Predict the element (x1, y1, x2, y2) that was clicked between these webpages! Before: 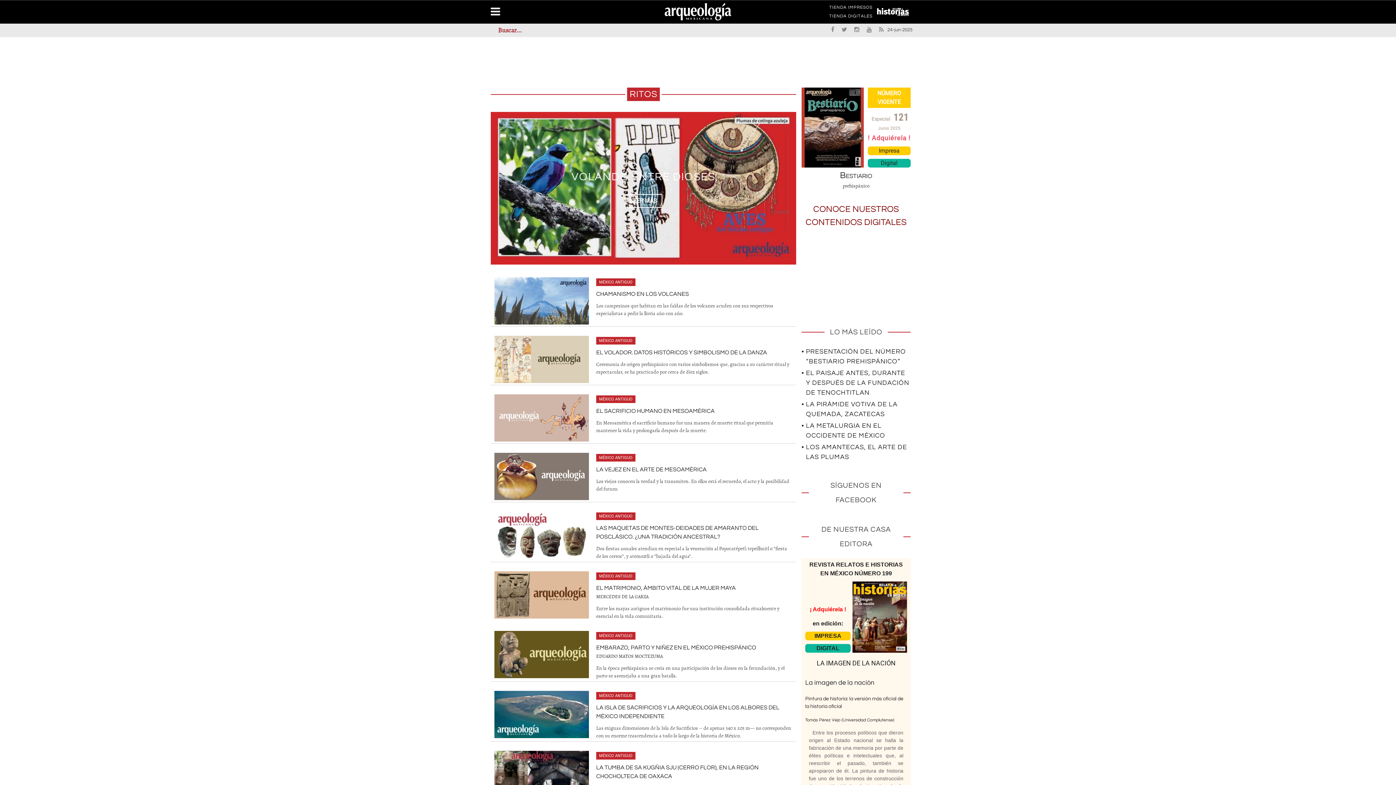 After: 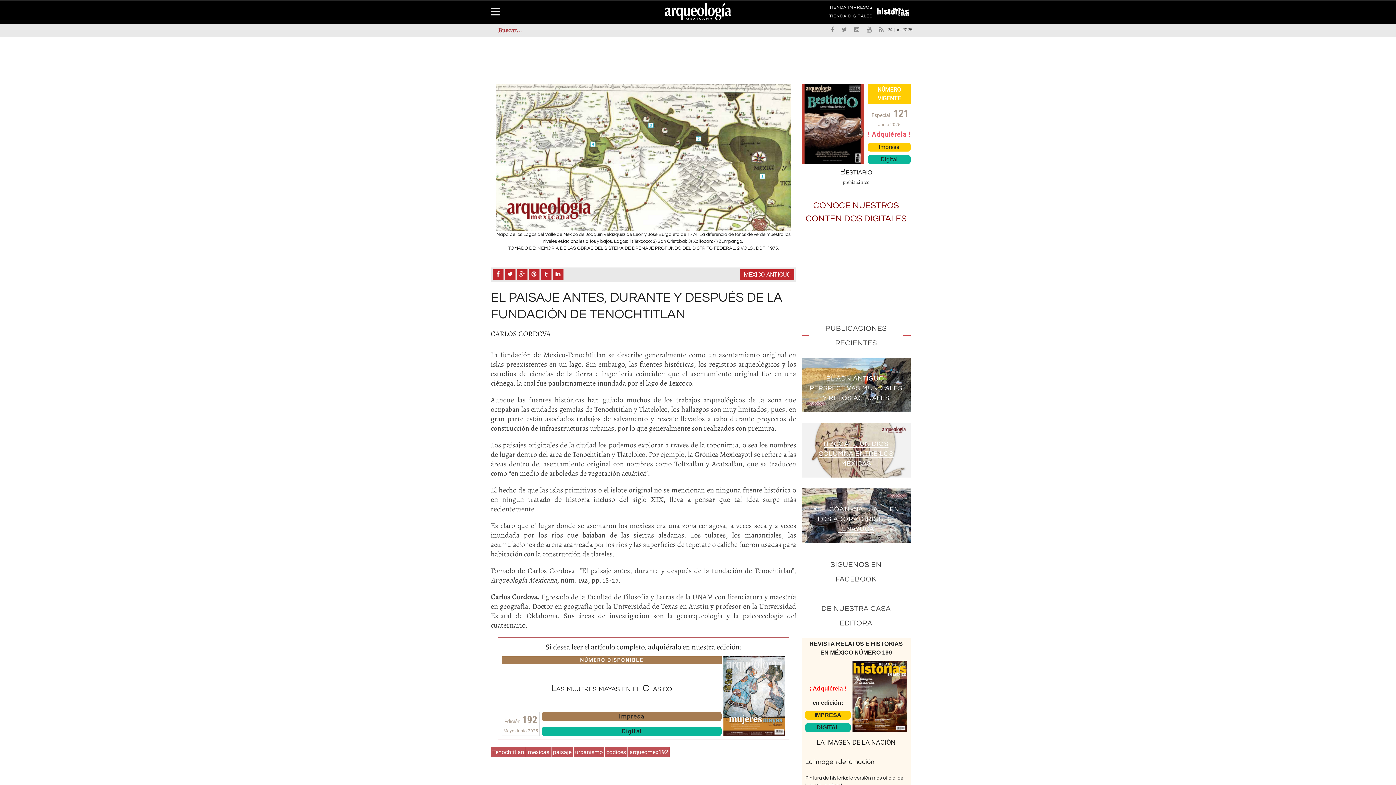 Action: label: • EL PAISAJE ANTES, DURANTE Y DESPUÉS DE LA FUNDACIÓN DE TENOCHTITLAN bbox: (801, 369, 909, 396)